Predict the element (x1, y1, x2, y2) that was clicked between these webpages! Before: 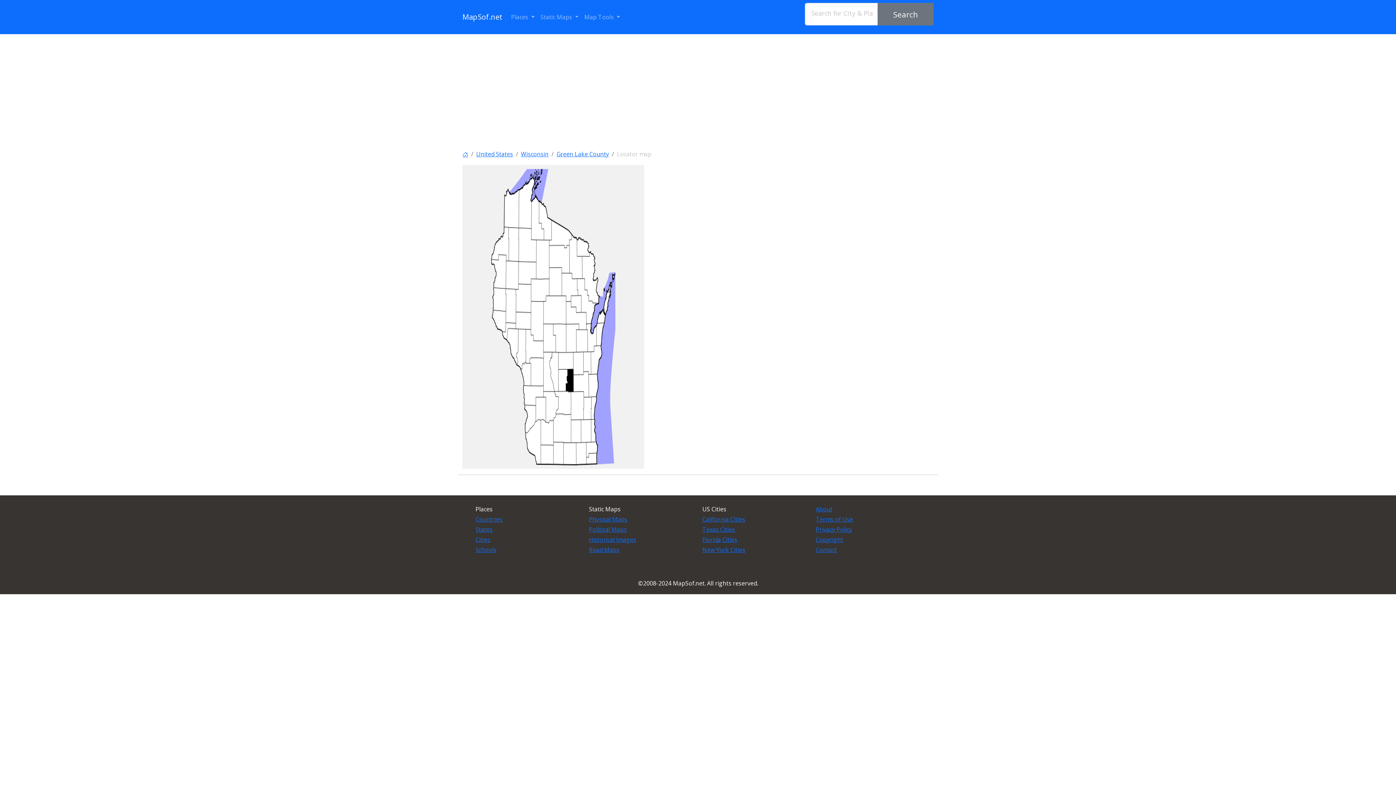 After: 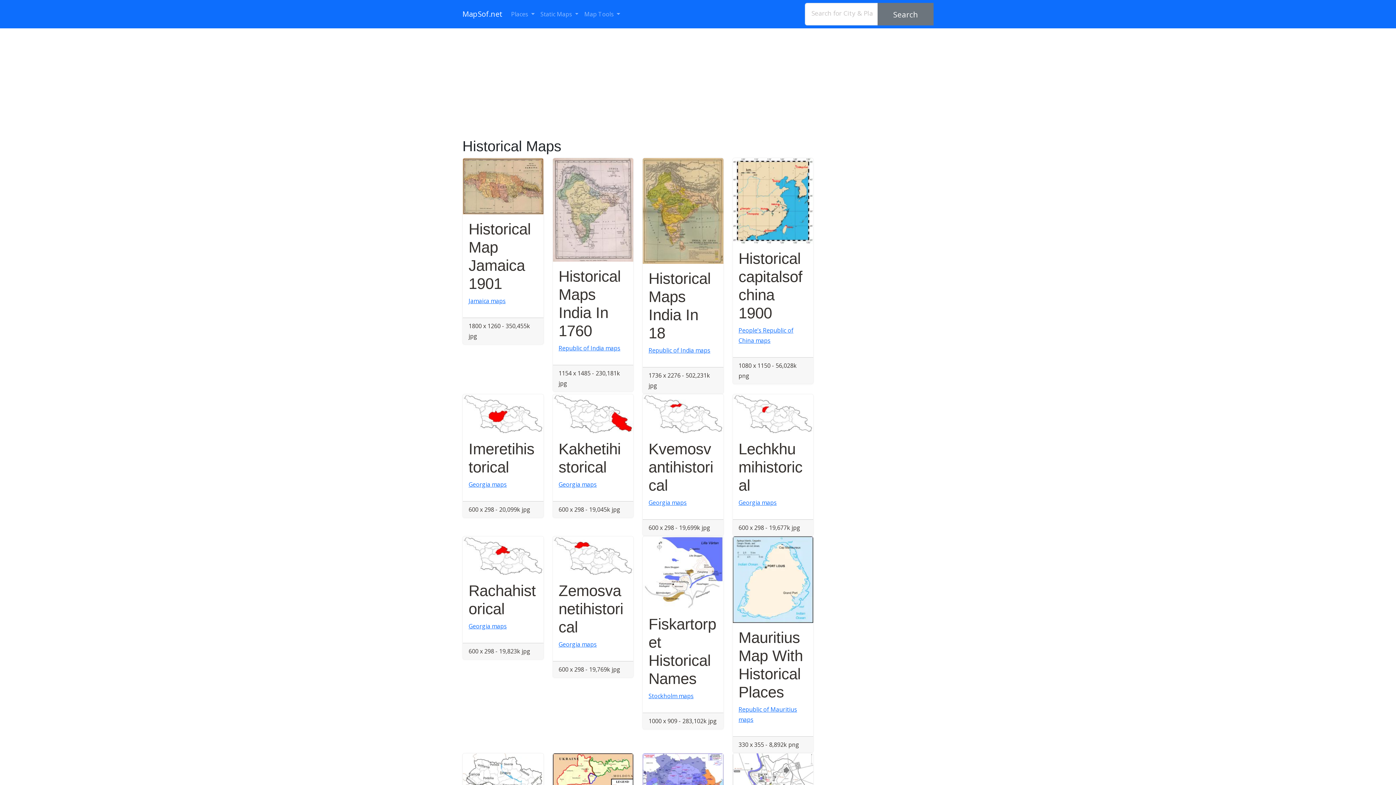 Action: bbox: (589, 536, 636, 544) label: Historical Images